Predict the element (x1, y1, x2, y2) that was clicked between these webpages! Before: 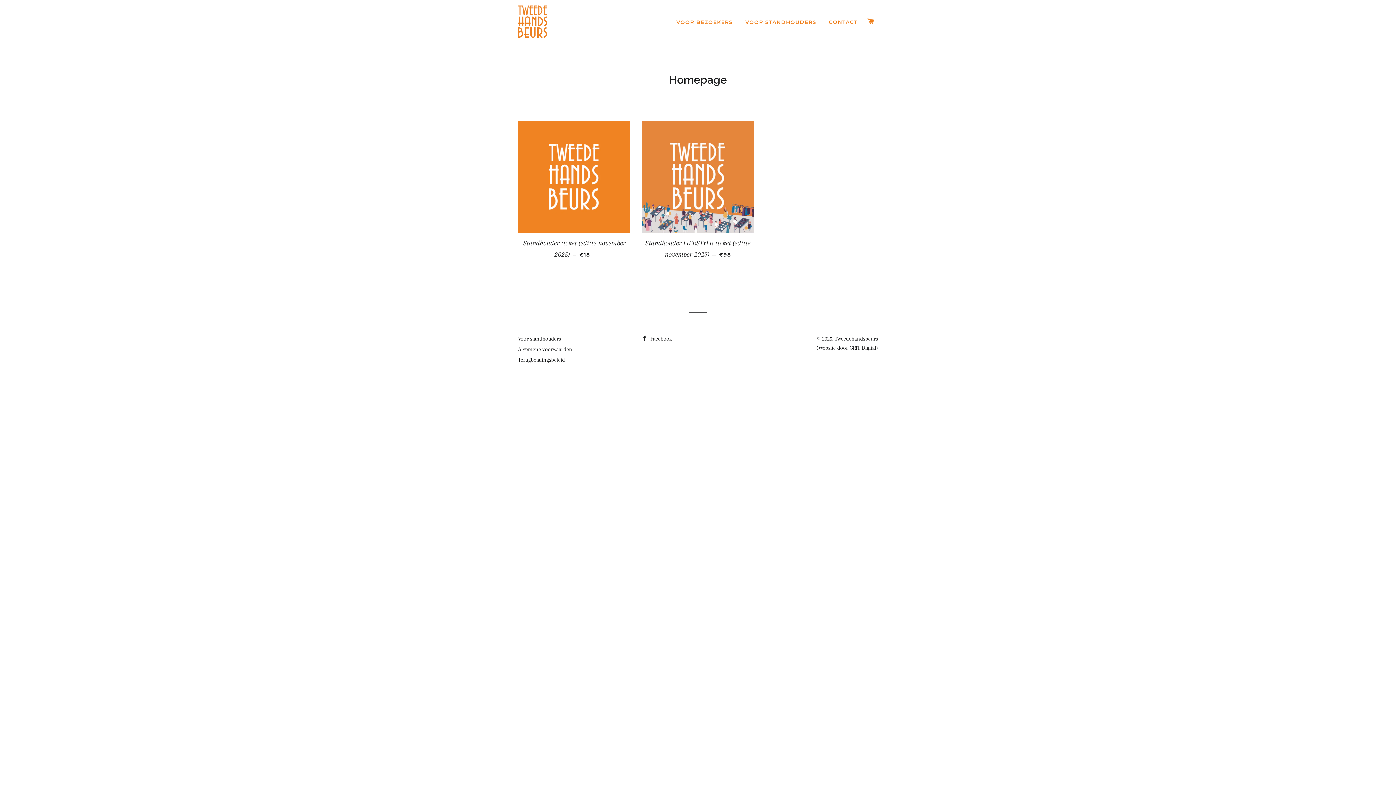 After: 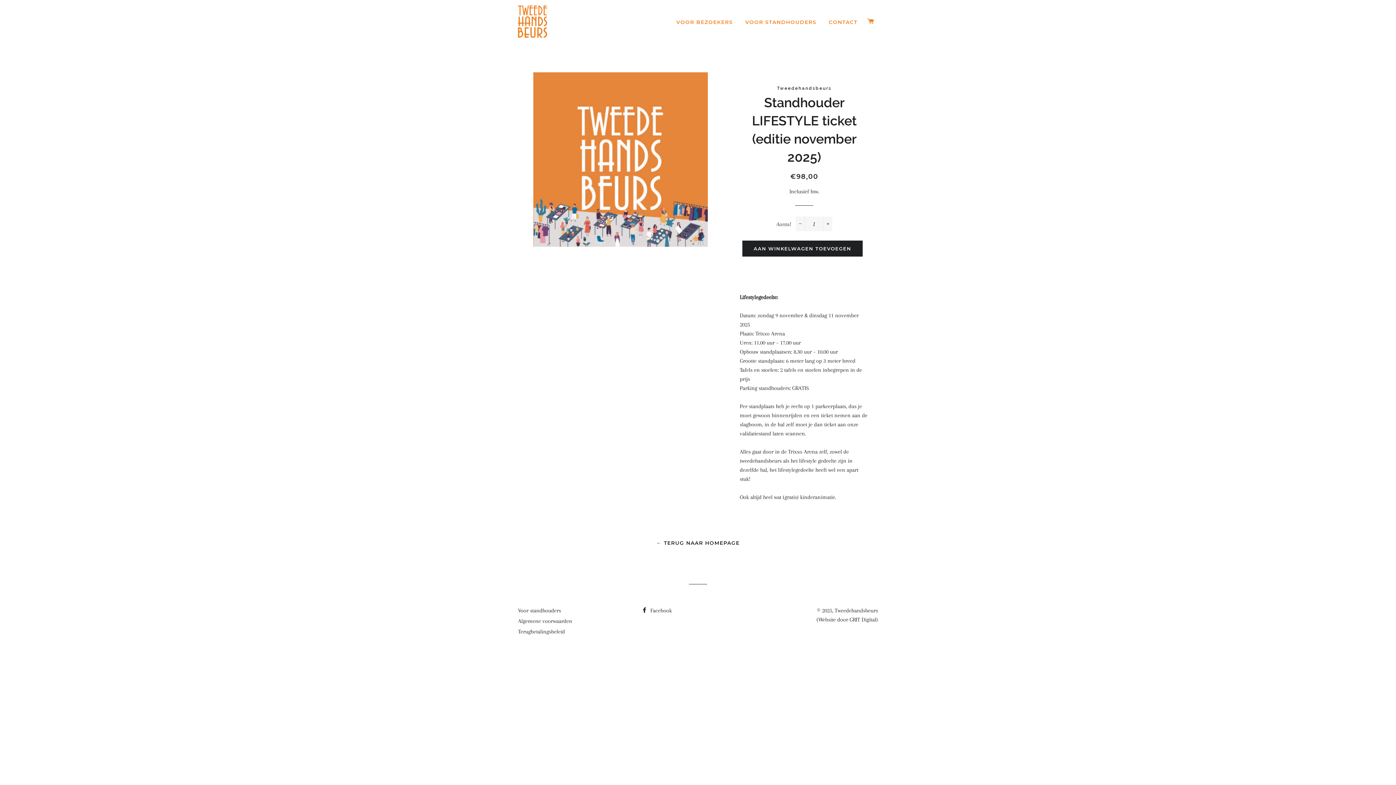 Action: bbox: (641, 120, 754, 233)